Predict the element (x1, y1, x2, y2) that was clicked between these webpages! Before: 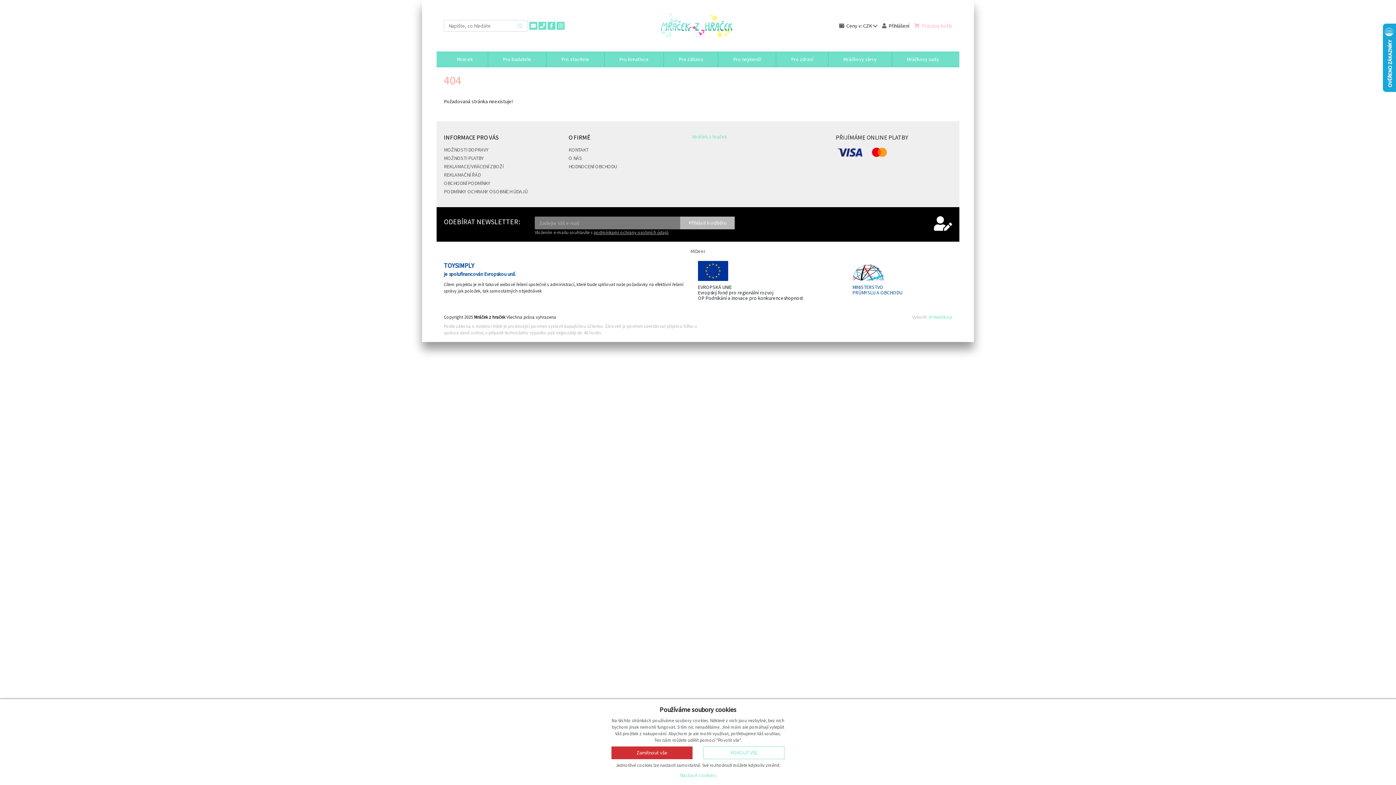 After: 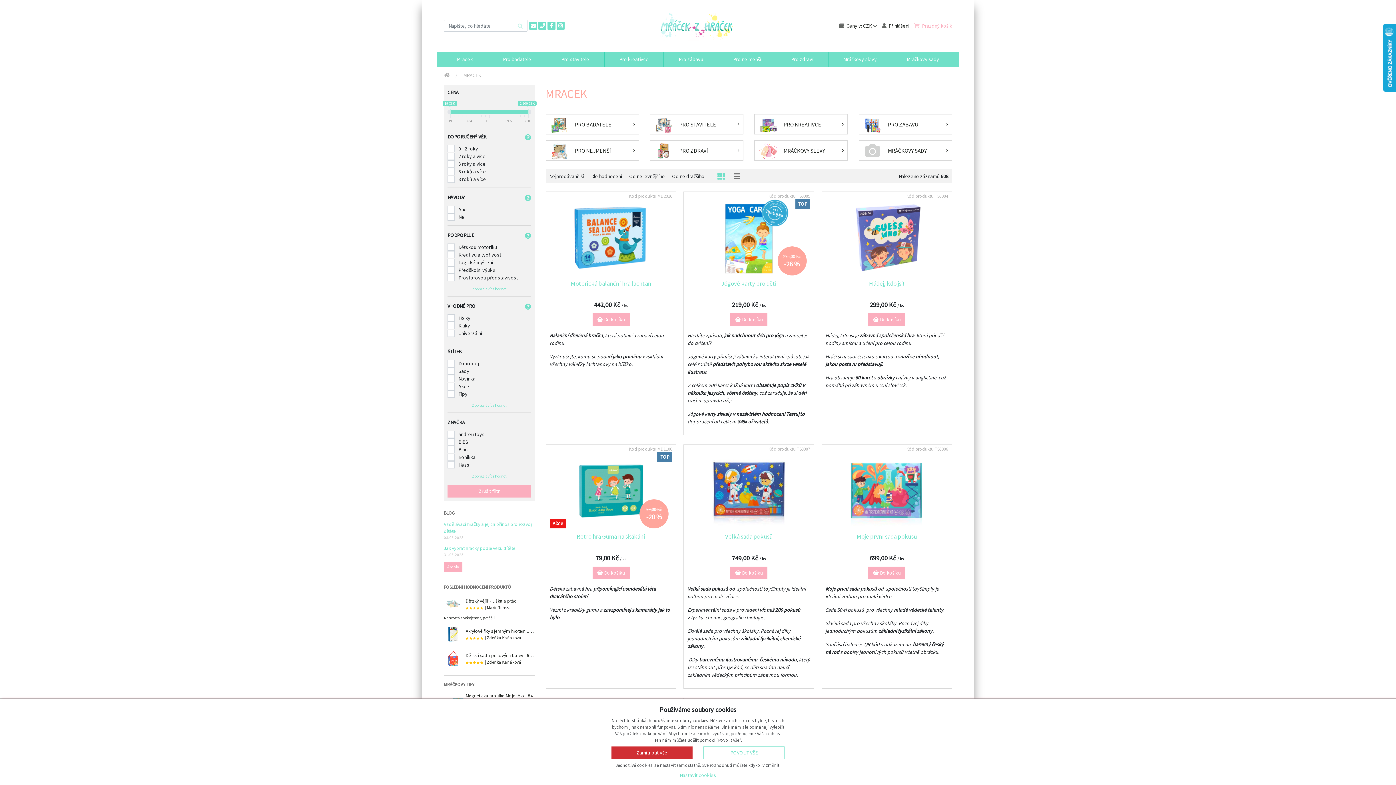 Action: label: Mracek bbox: (442, 52, 487, 66)